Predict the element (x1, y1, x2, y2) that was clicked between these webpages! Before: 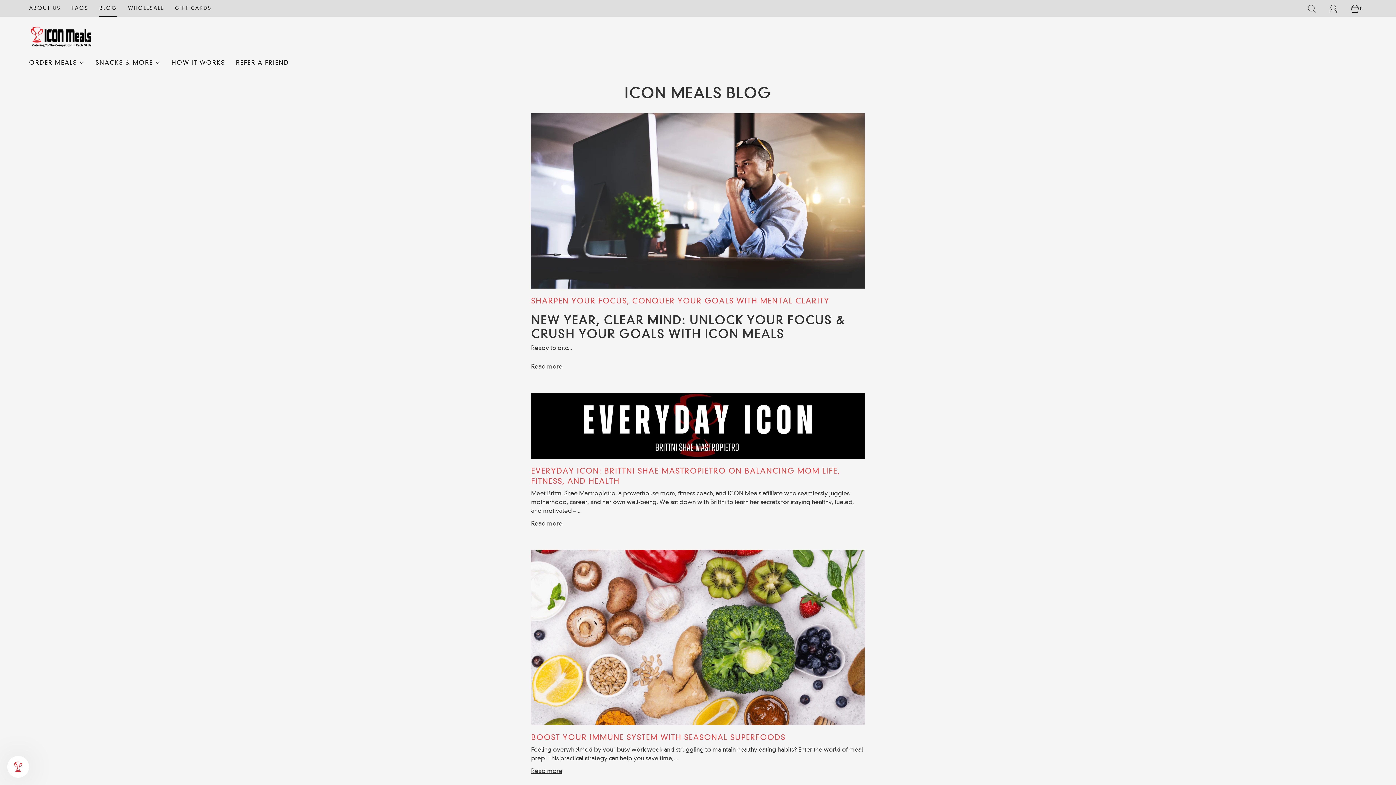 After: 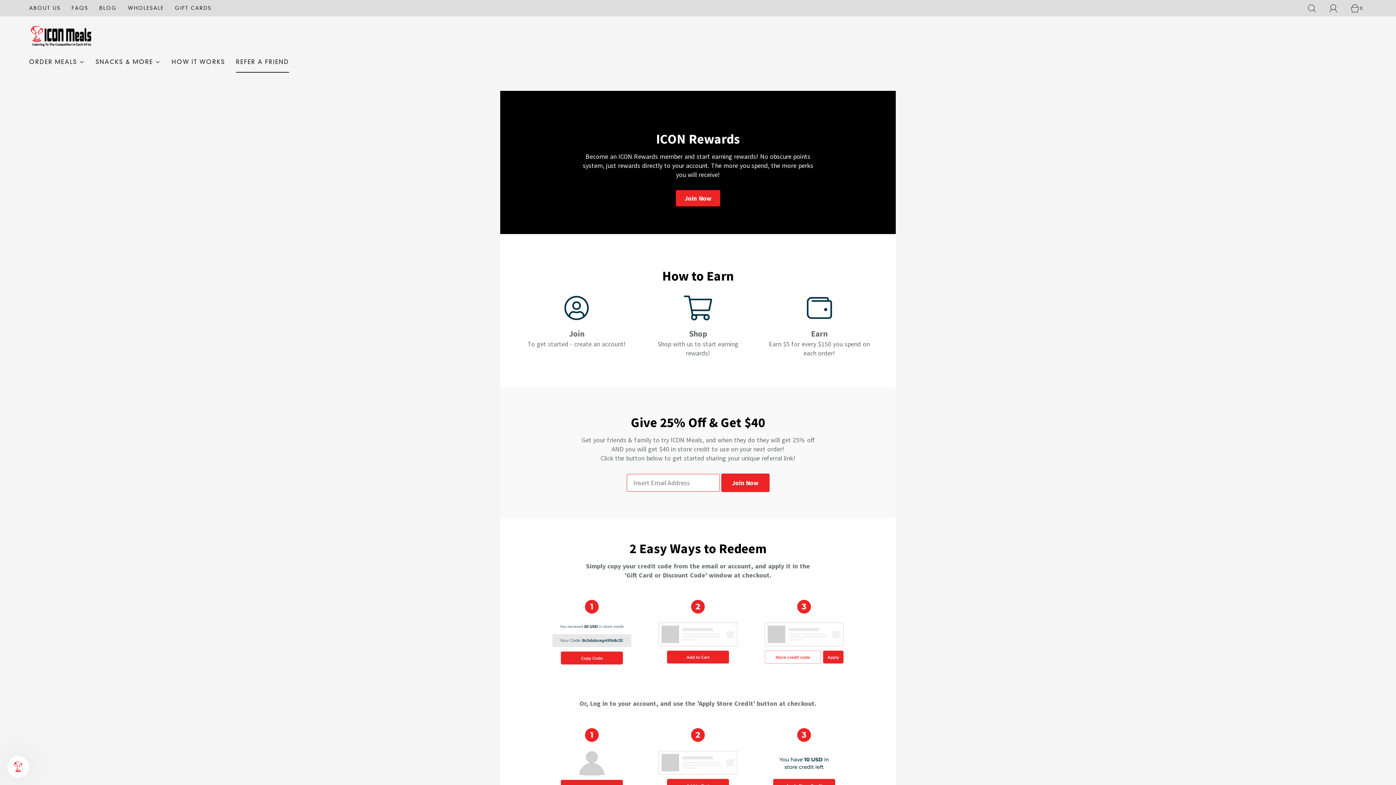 Action: label: REFER A FRIEND bbox: (236, 52, 289, 72)